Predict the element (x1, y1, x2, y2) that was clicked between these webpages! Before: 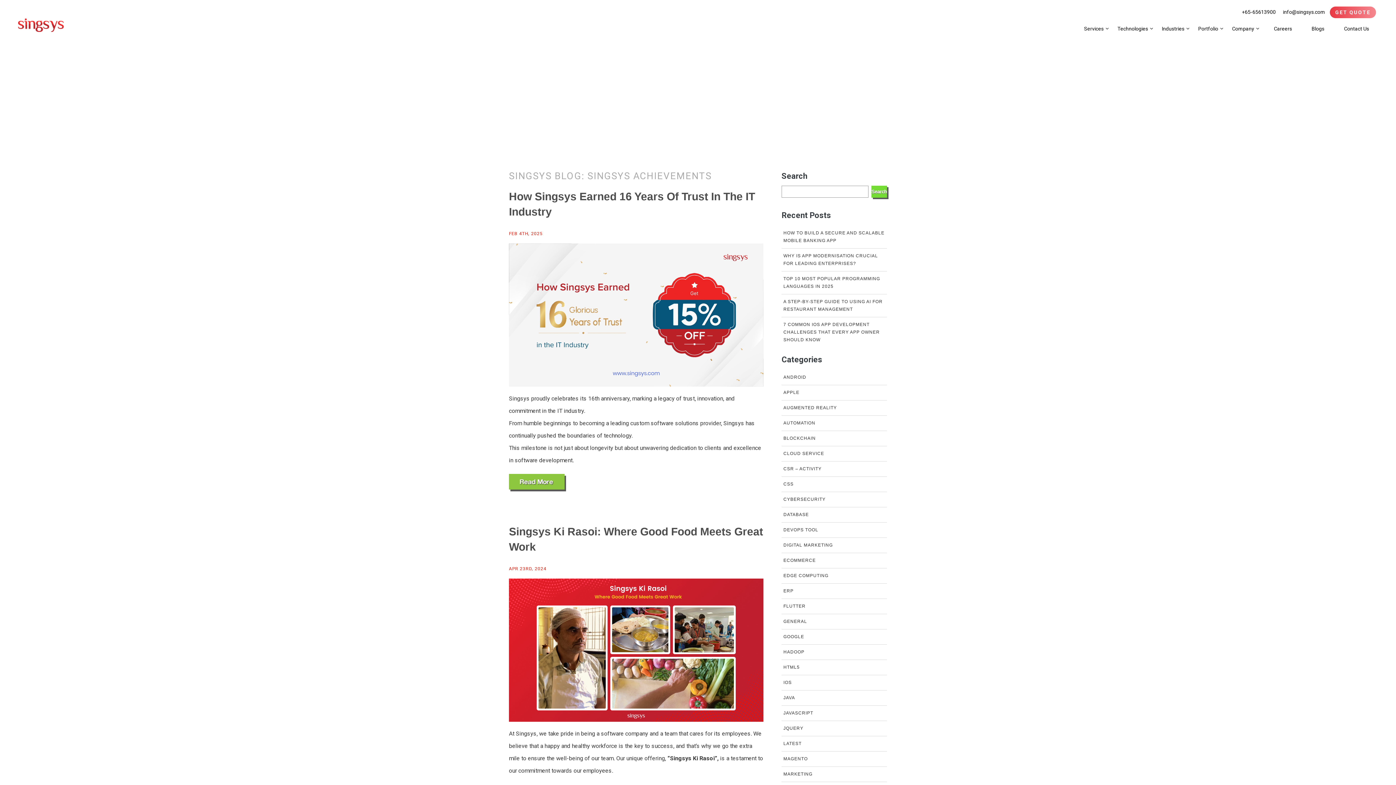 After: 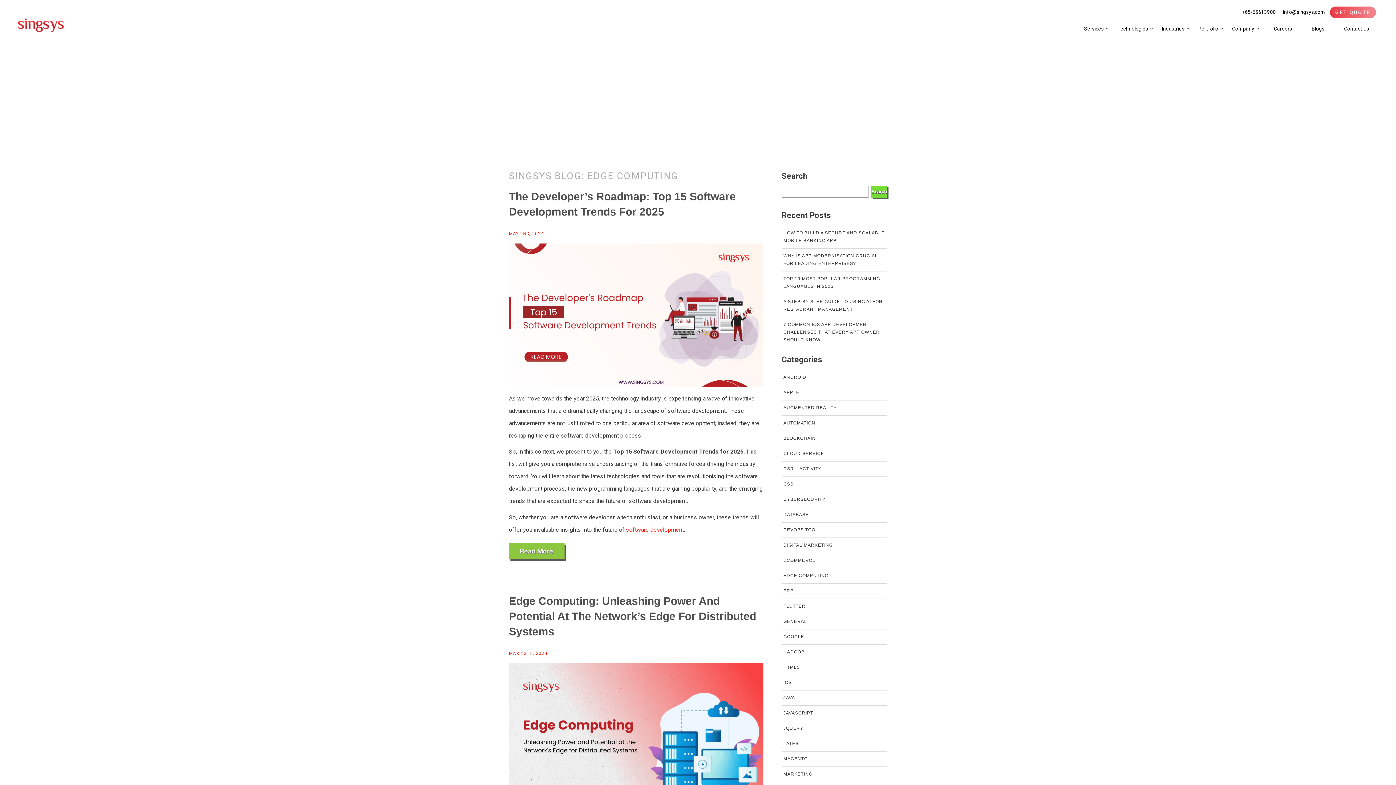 Action: label: EDGE COMPUTING bbox: (781, 568, 887, 583)